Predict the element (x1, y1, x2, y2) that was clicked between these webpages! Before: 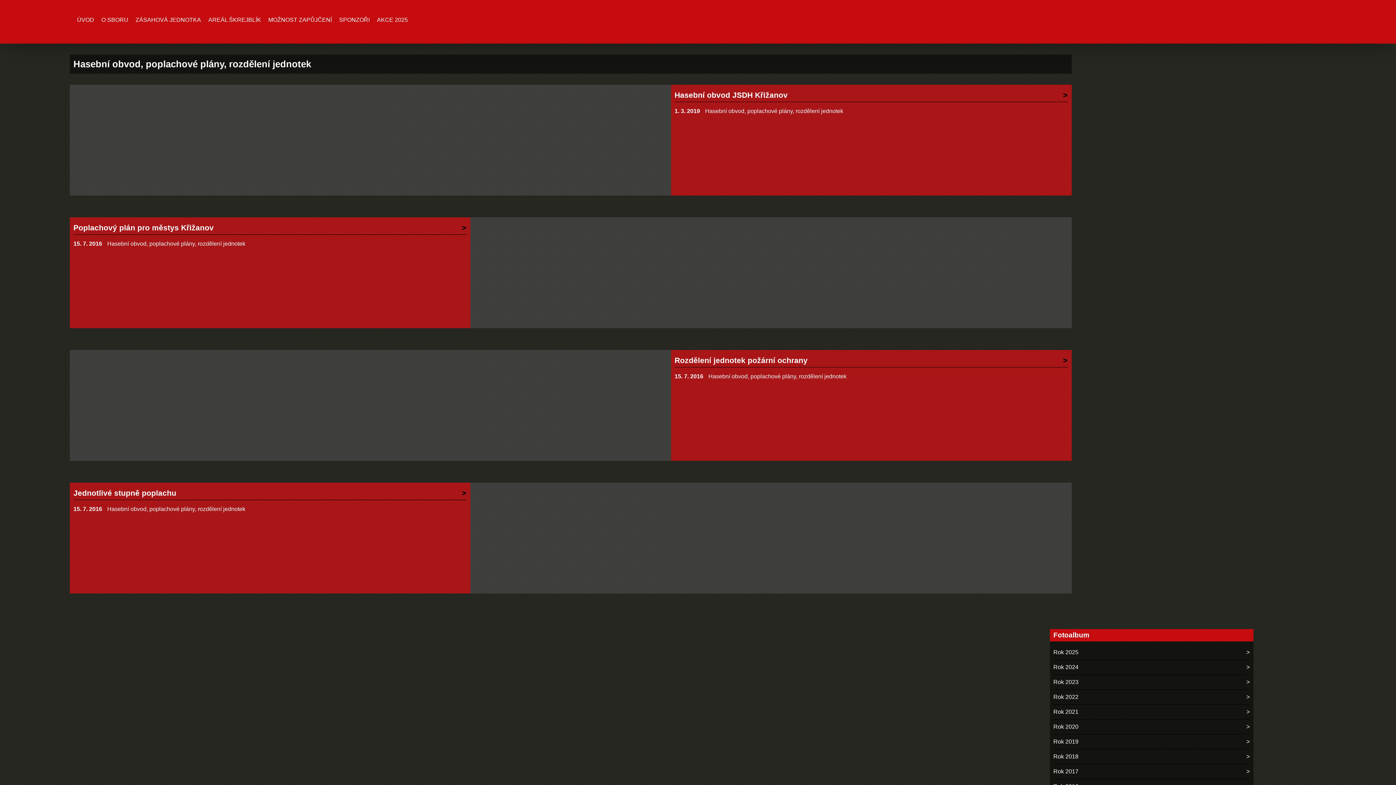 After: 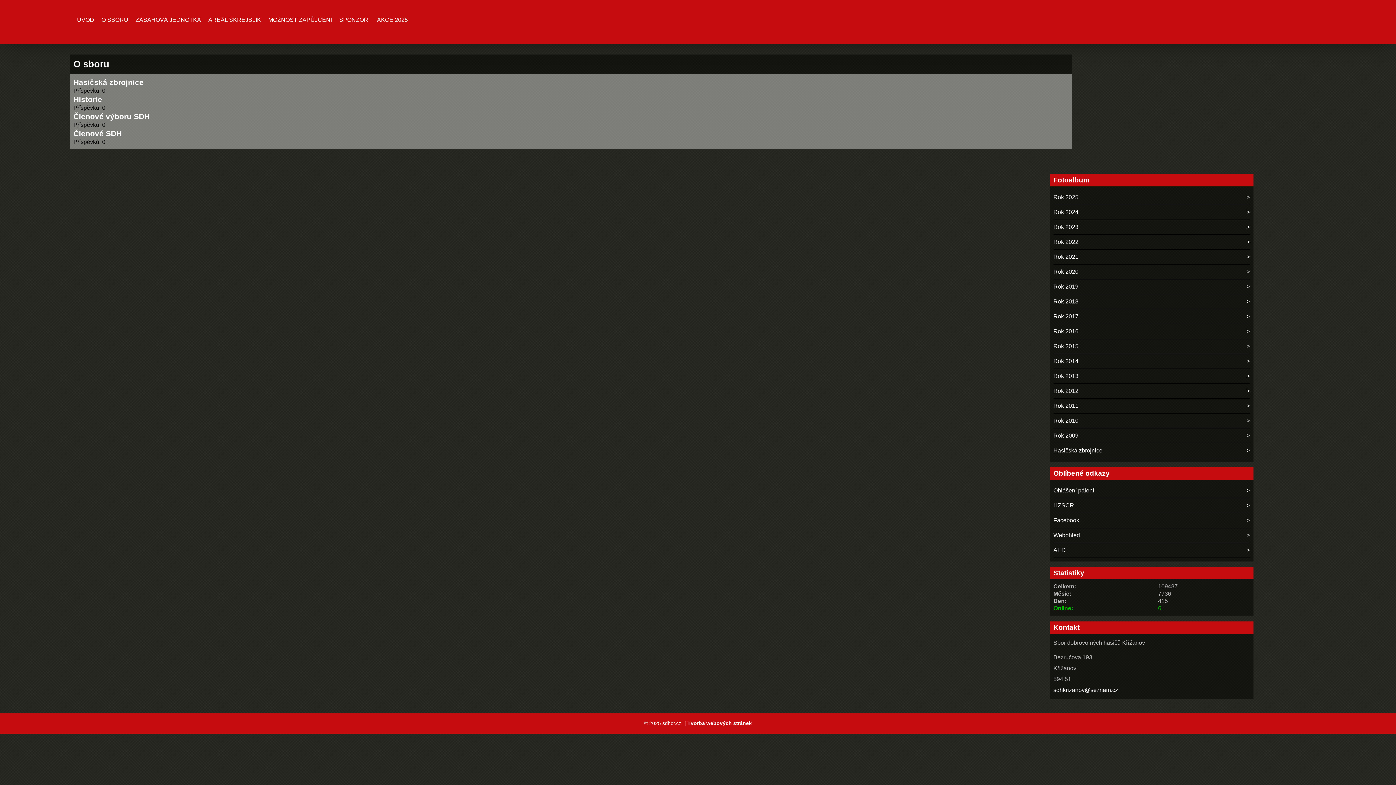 Action: label: O SBORU bbox: (97, 12, 132, 27)